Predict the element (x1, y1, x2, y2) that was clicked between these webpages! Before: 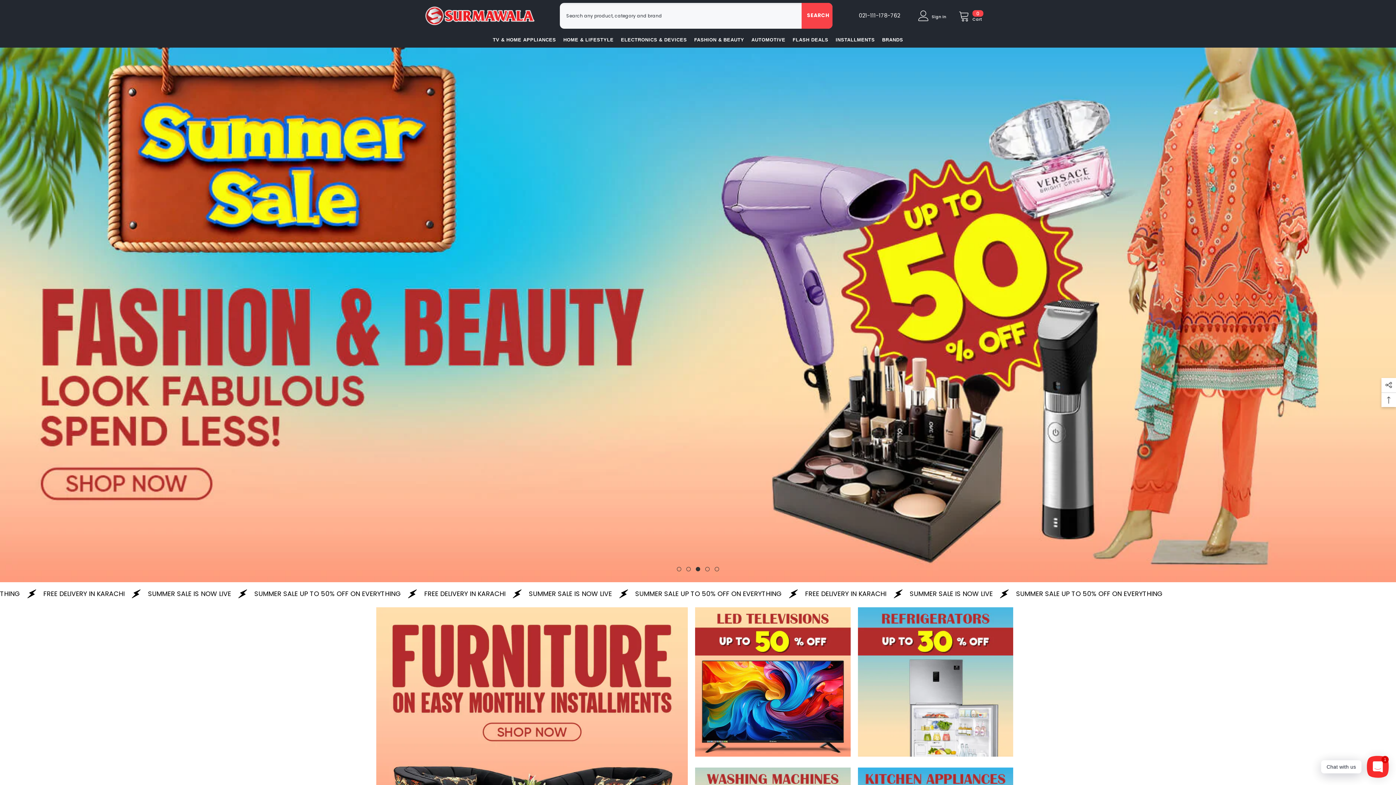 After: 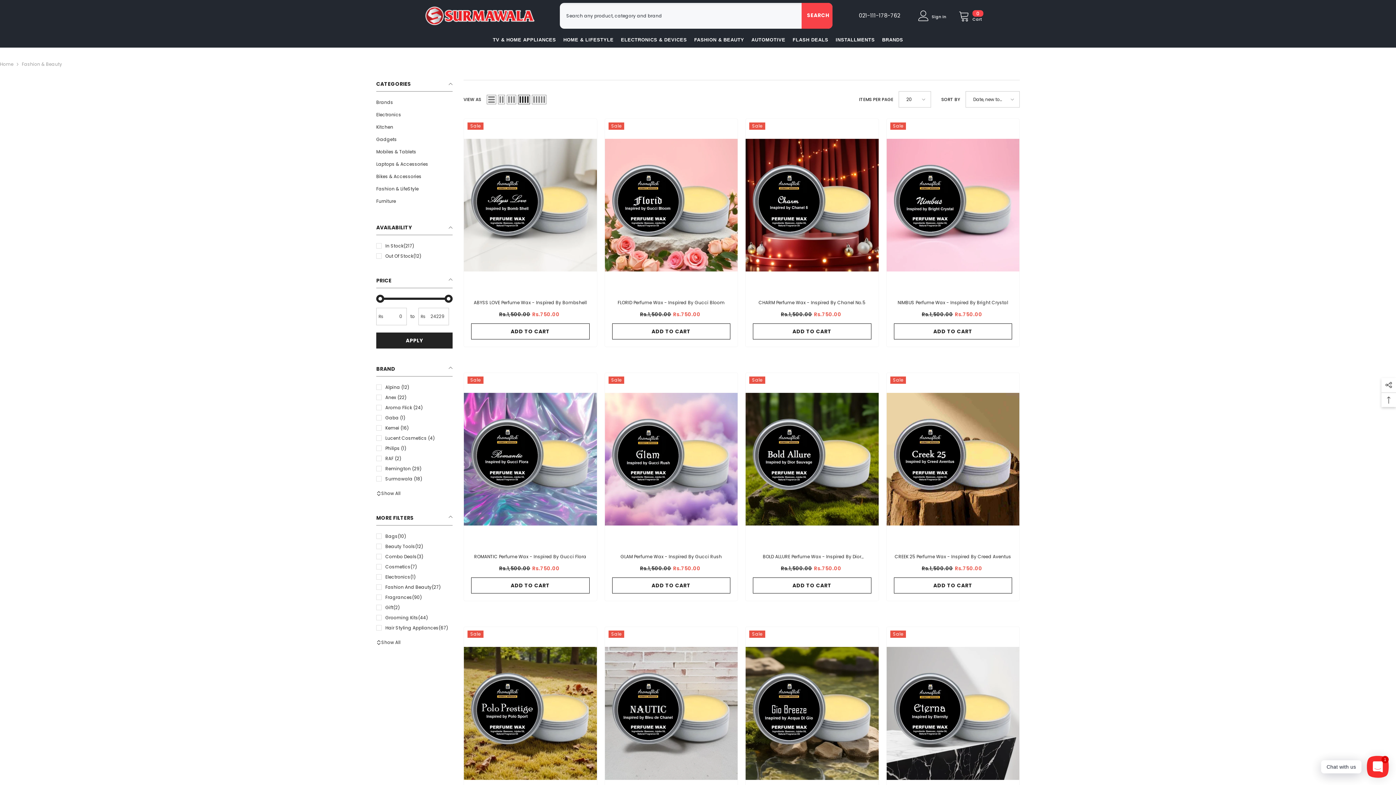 Action: bbox: (690, 35, 748, 47) label: FASHION & BEAUTY